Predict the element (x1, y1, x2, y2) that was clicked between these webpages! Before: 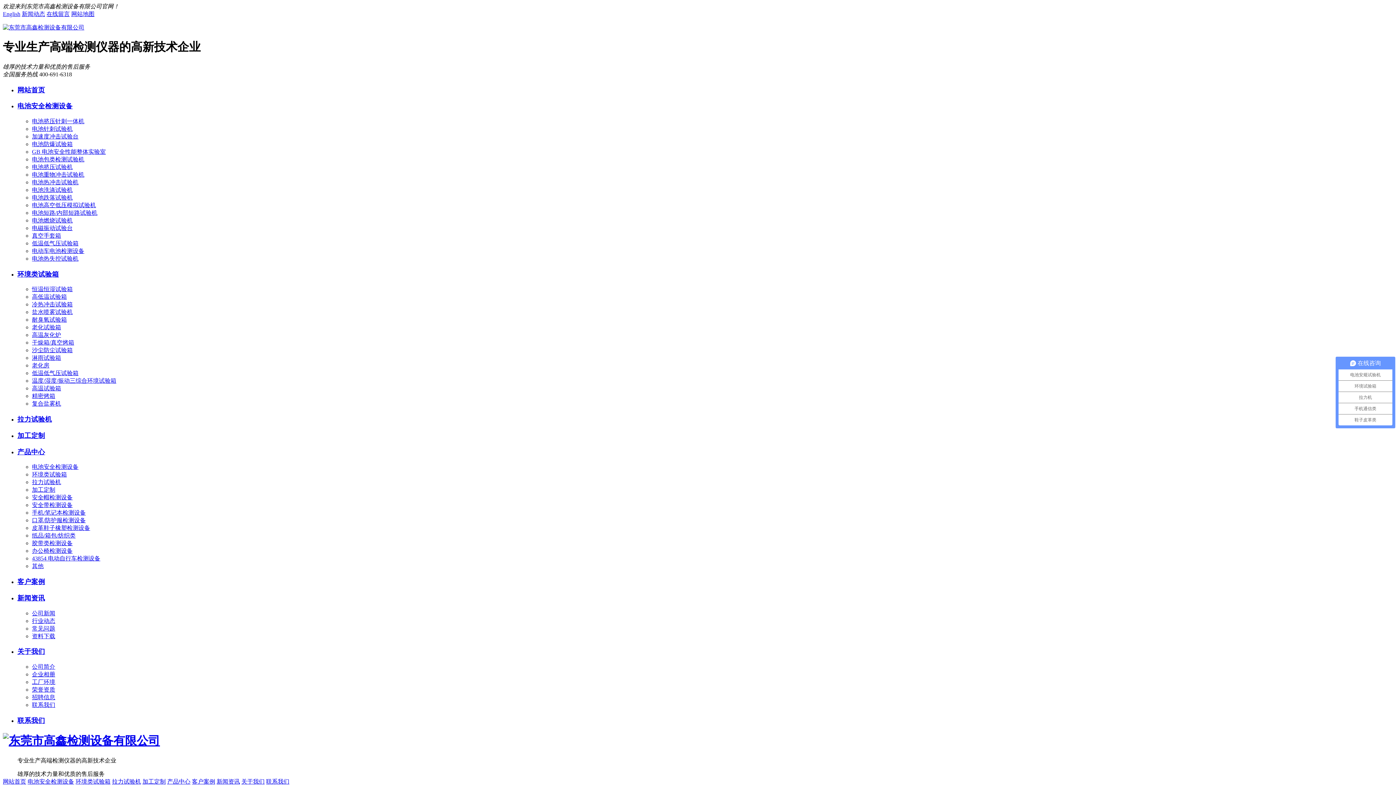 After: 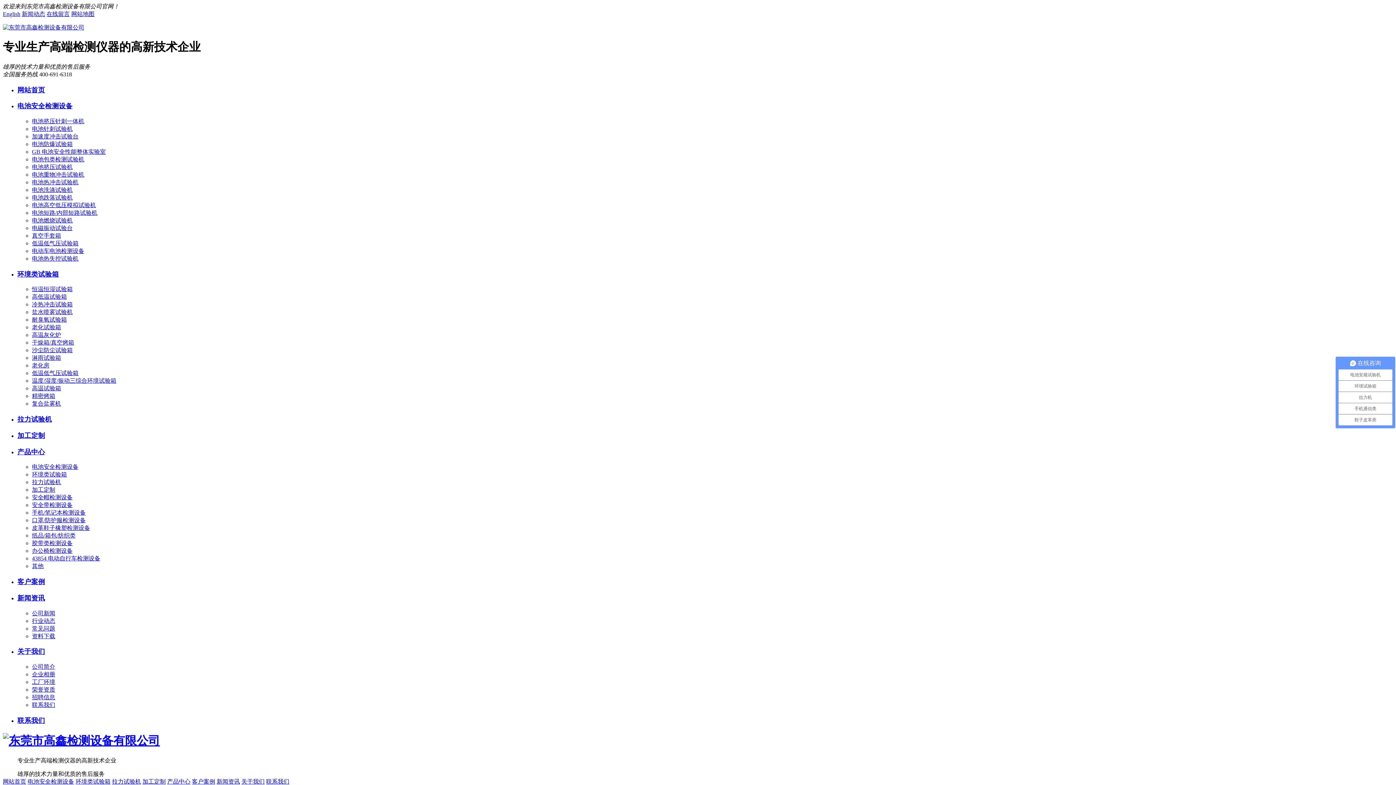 Action: bbox: (266, 778, 289, 784) label: 联系我们